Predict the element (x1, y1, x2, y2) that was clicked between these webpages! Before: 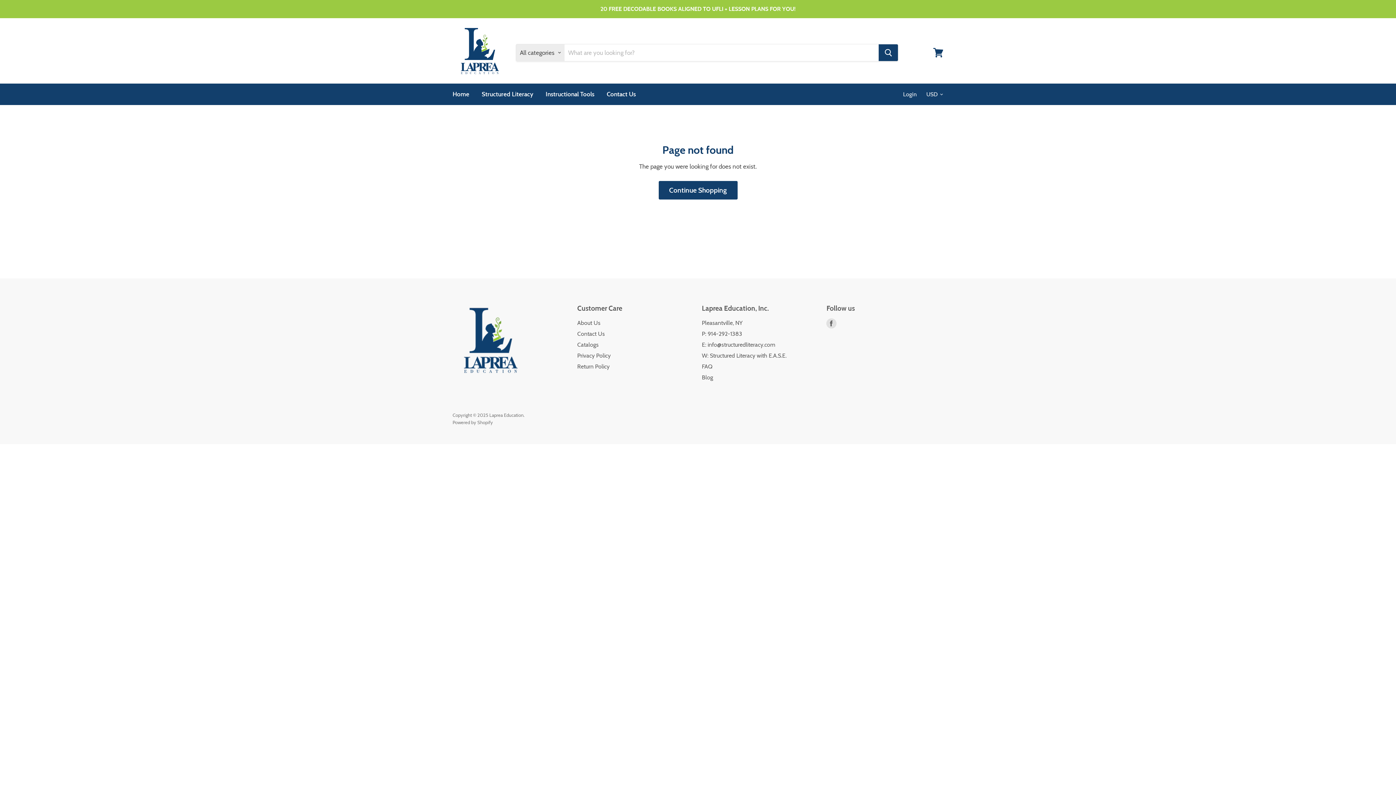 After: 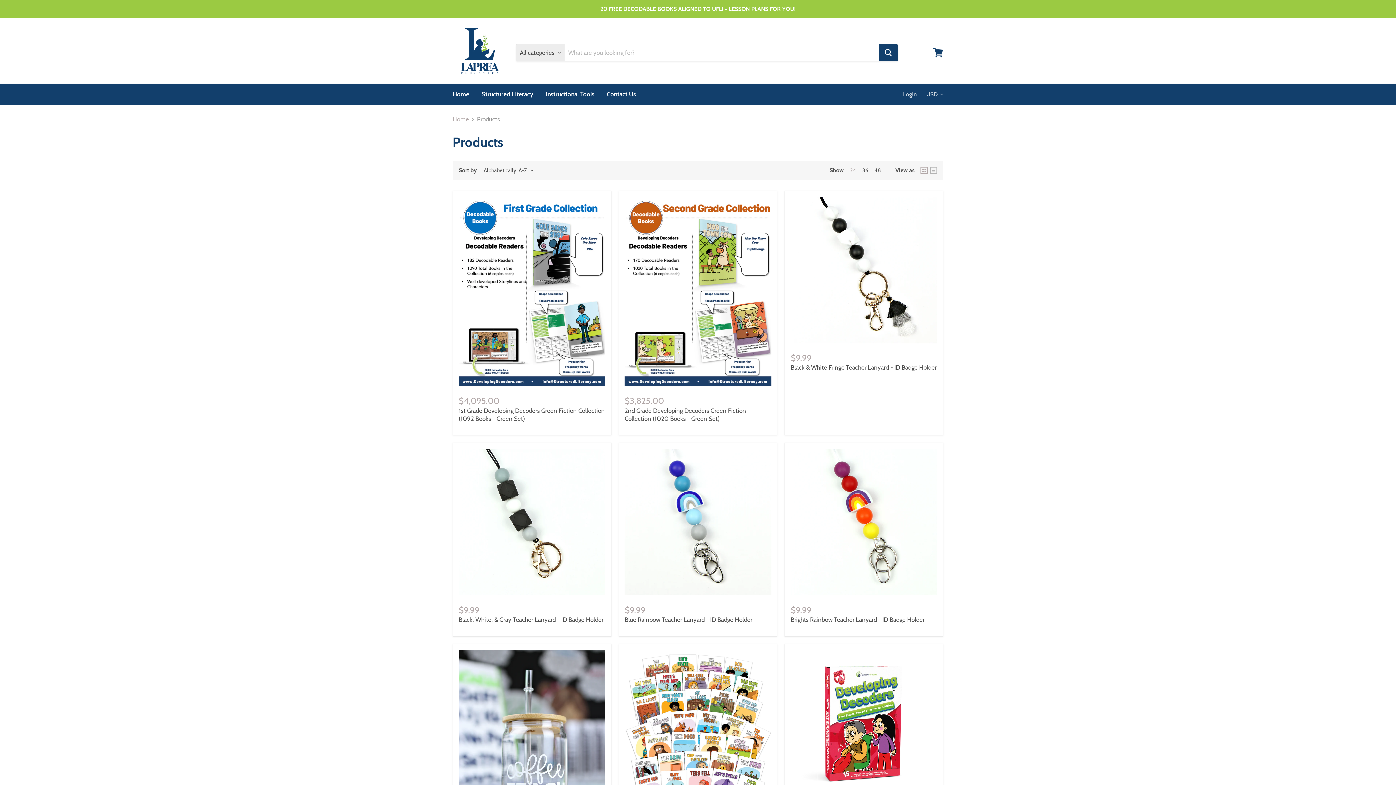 Action: label: Continue Shopping bbox: (658, 181, 737, 199)